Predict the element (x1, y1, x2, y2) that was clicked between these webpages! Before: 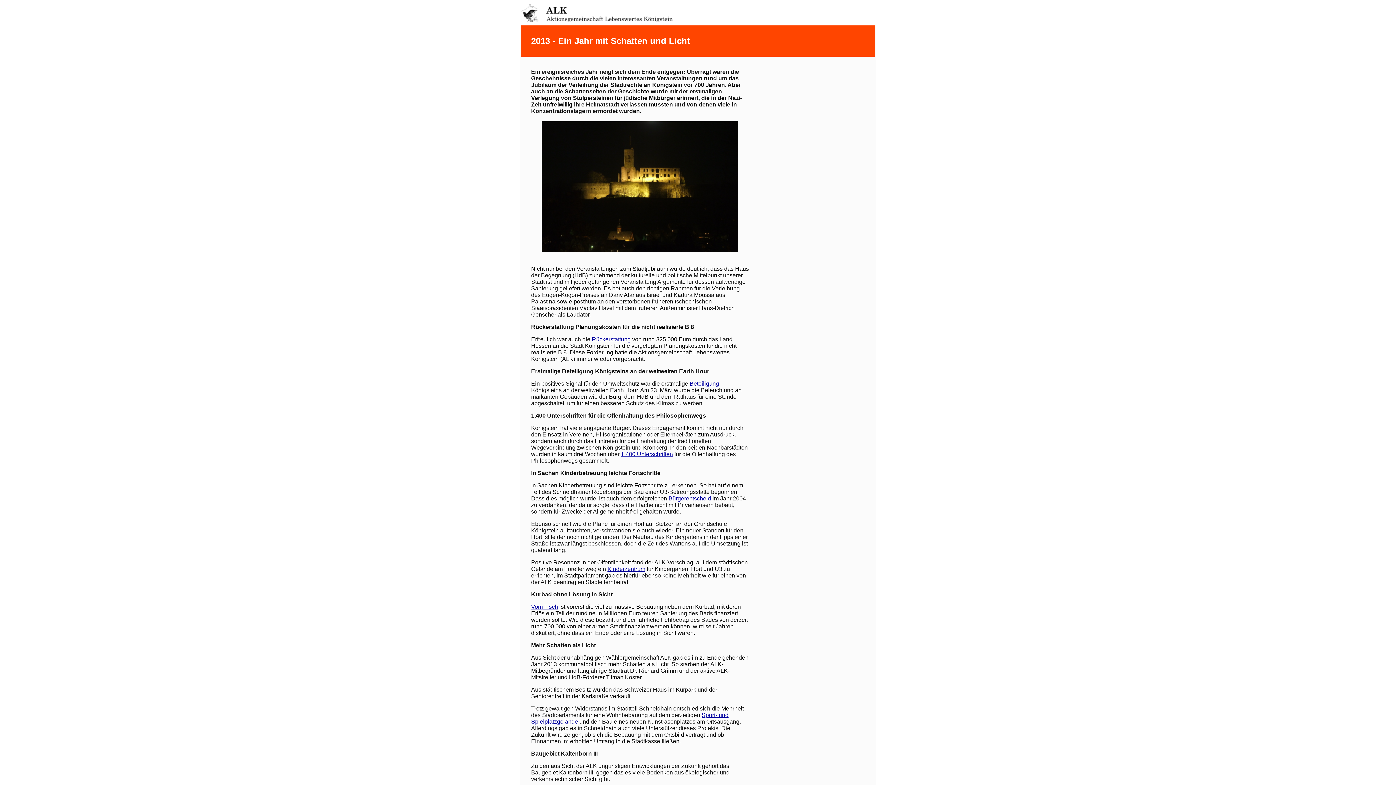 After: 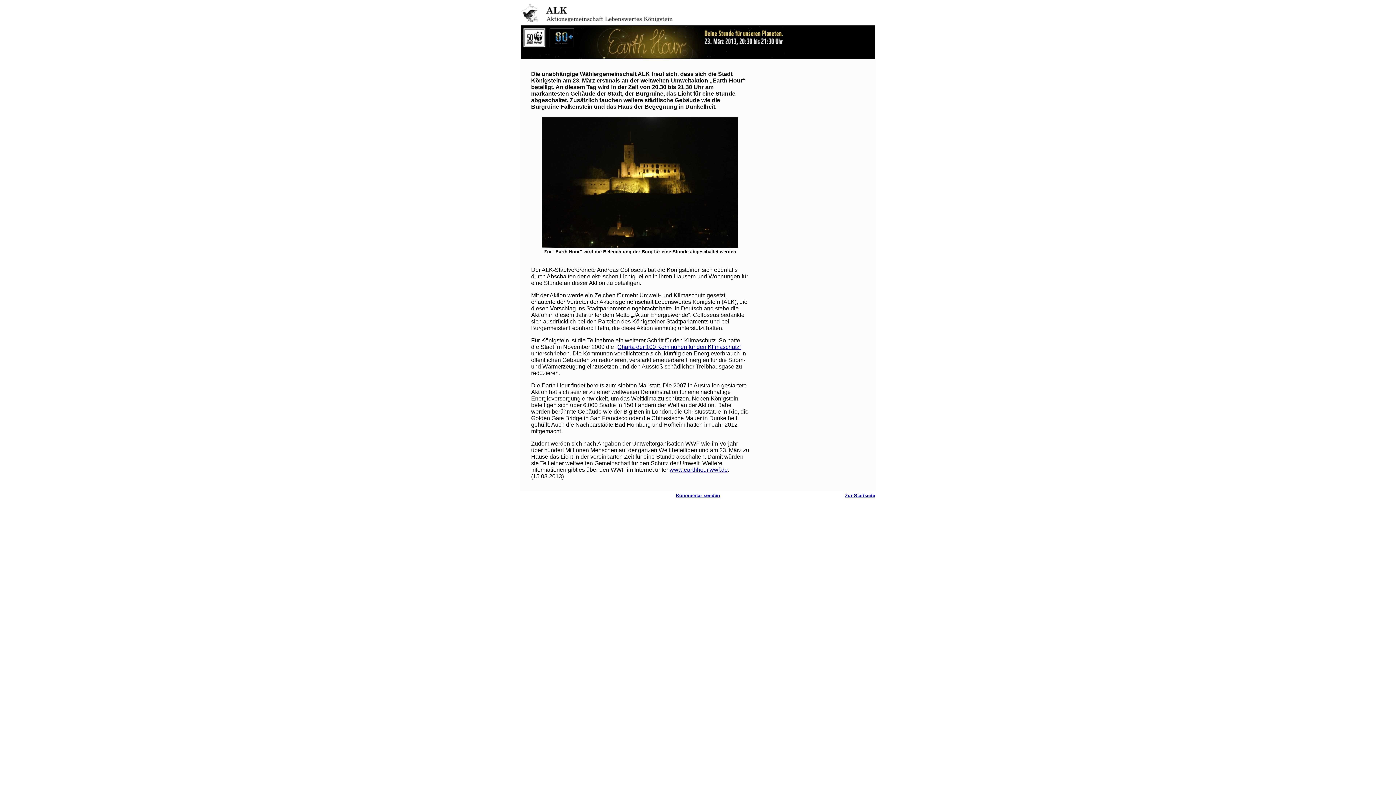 Action: label: Beteiligung bbox: (689, 380, 719, 386)